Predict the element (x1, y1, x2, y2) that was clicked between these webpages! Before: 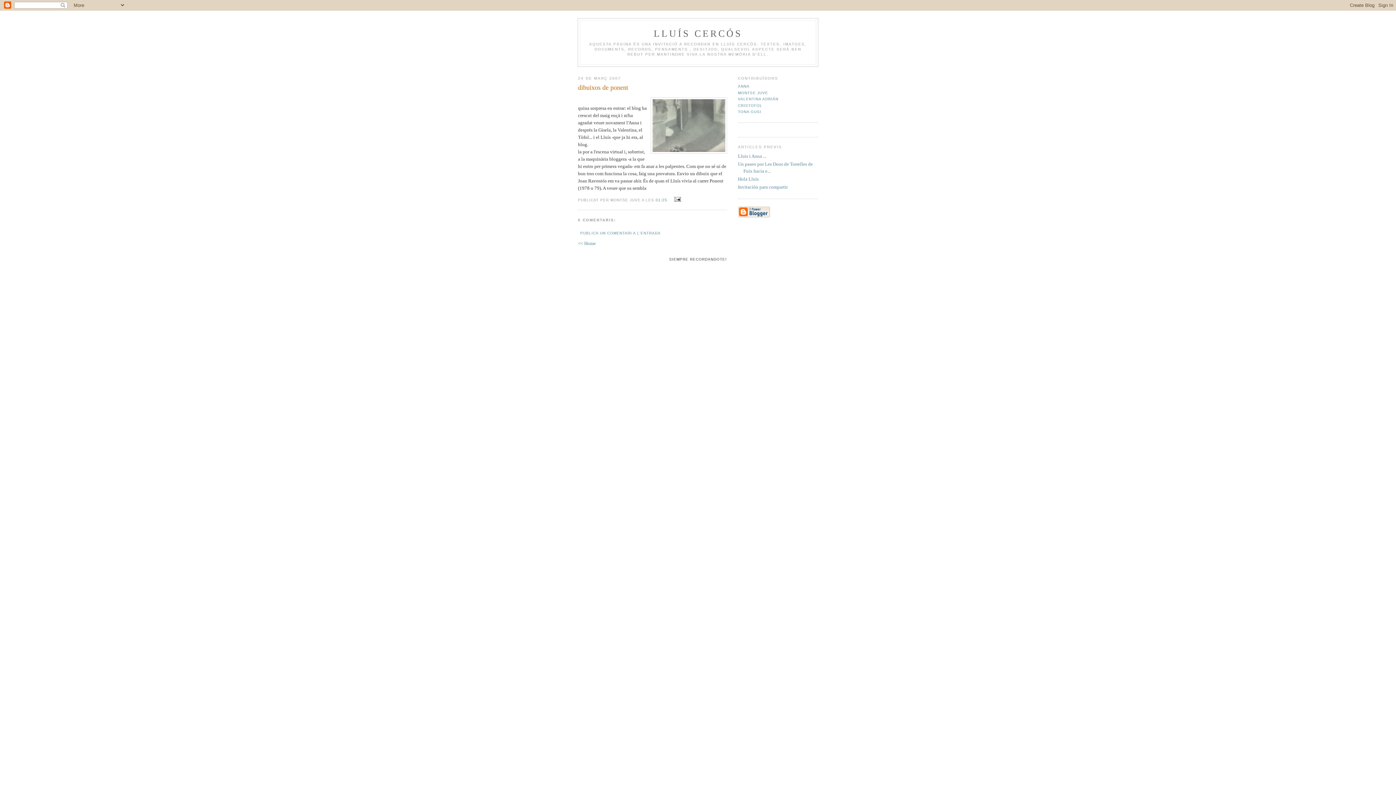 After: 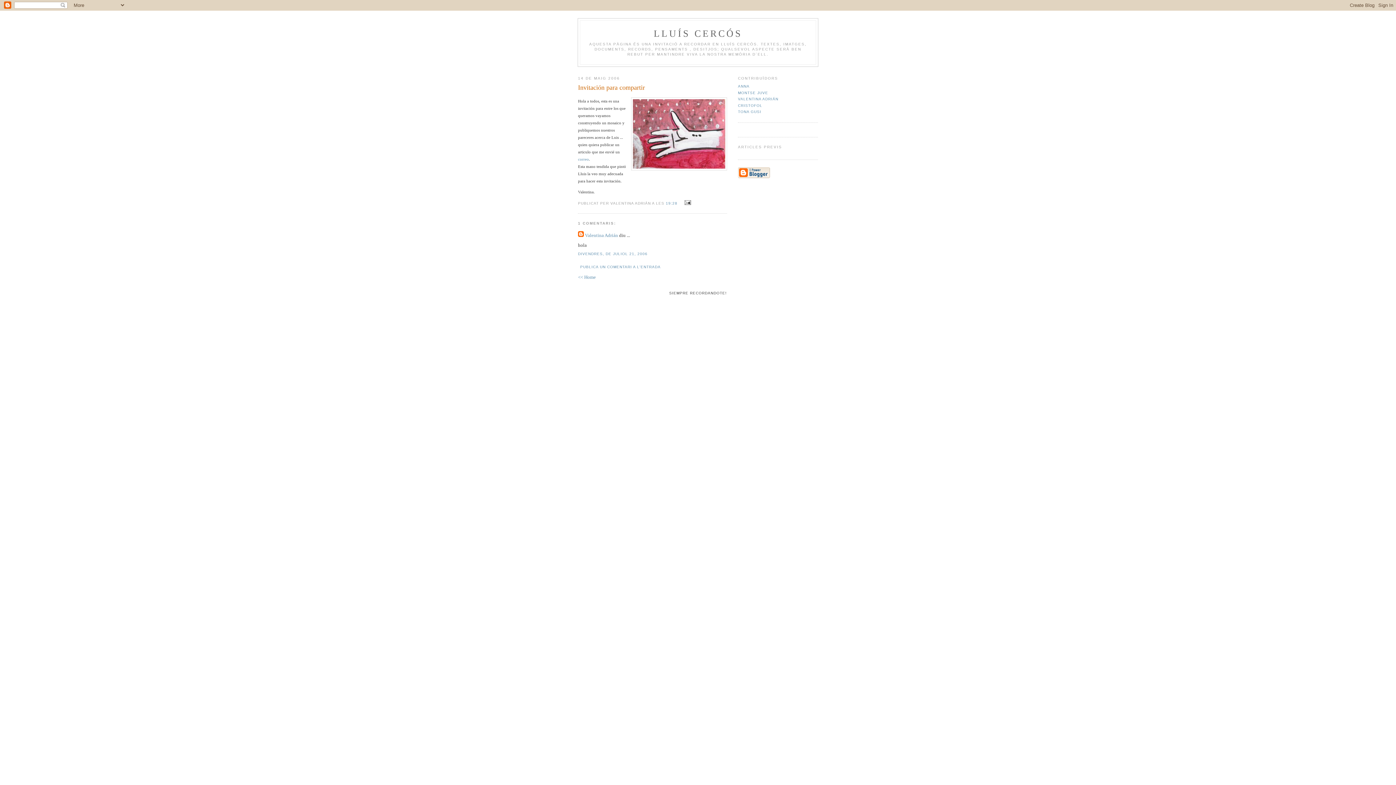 Action: label: Invitación para compartir bbox: (738, 184, 788, 189)